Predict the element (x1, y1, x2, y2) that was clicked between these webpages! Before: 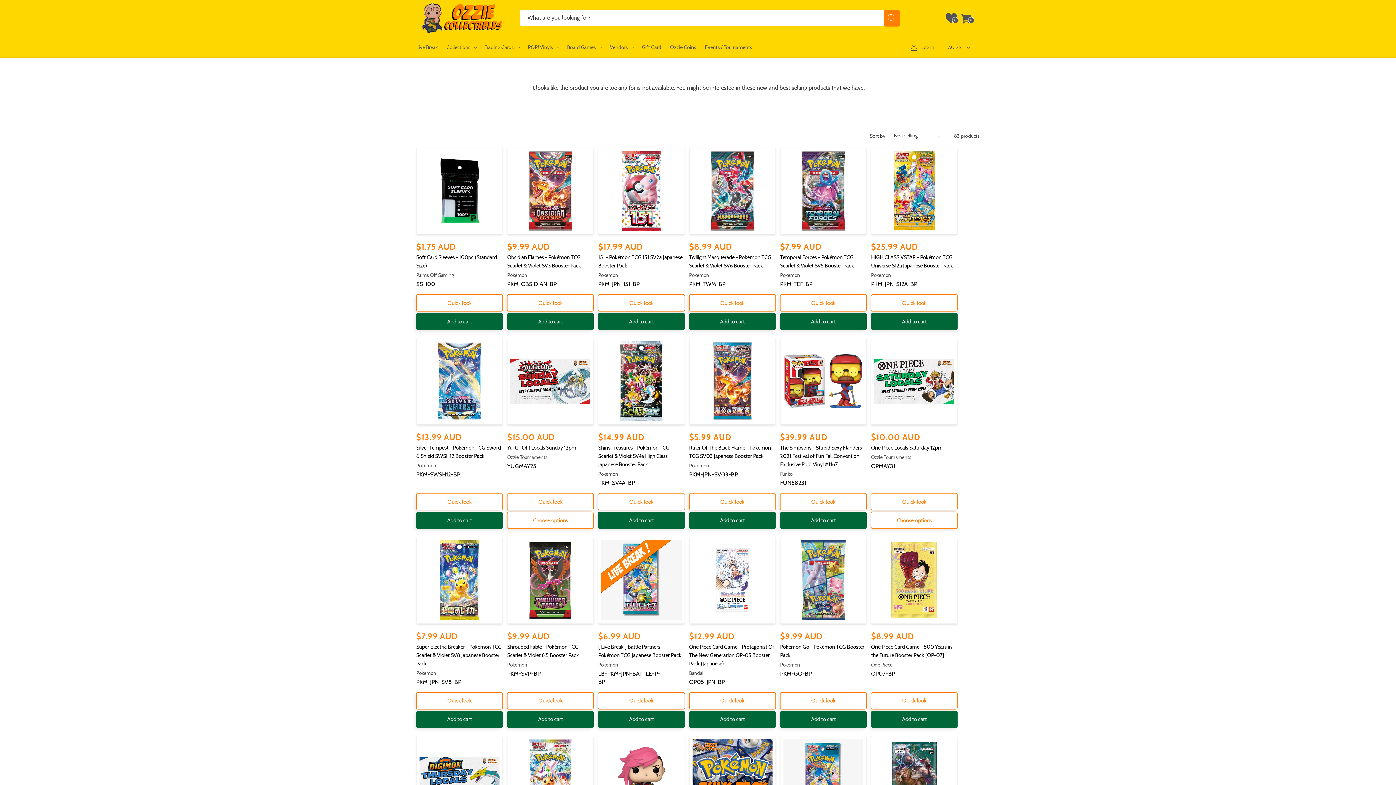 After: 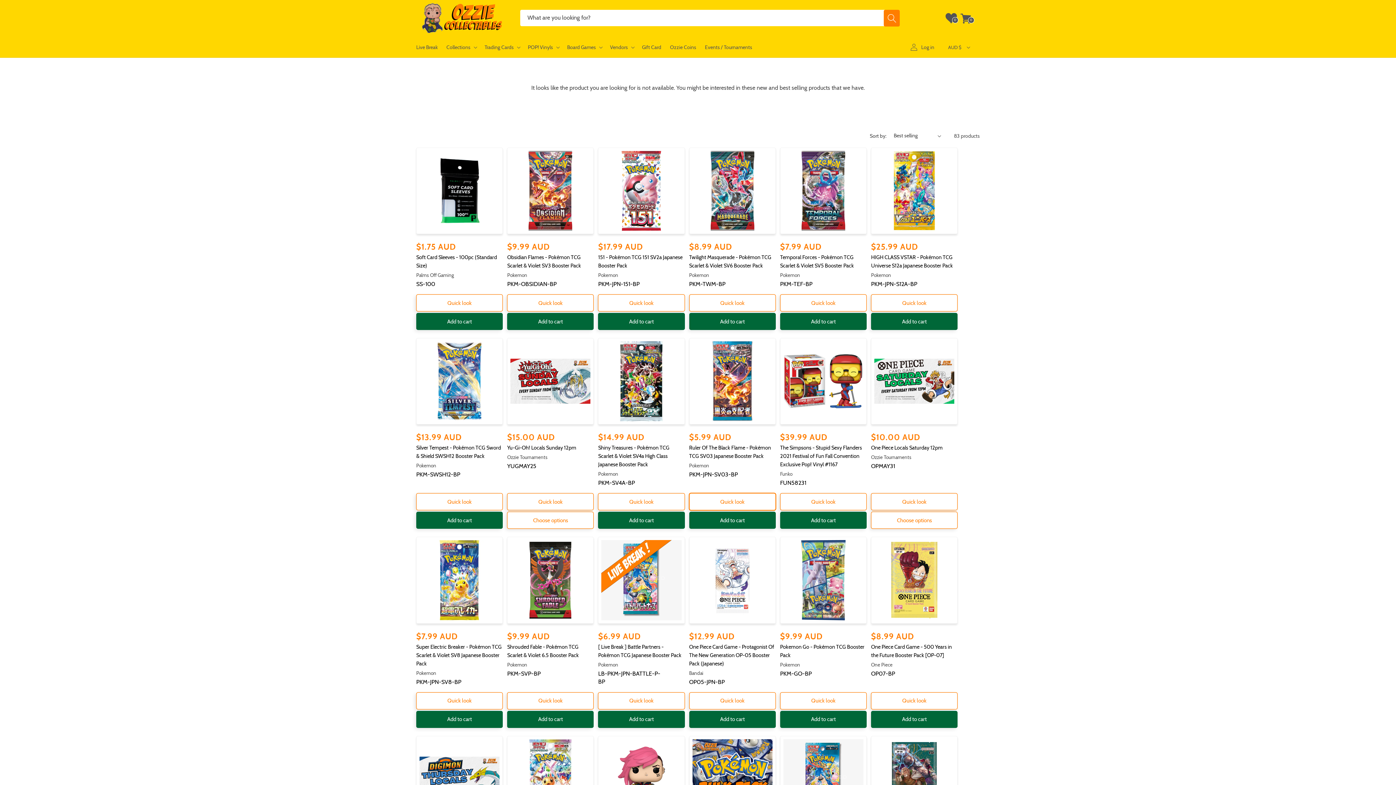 Action: bbox: (689, 493, 775, 510) label: Quick look